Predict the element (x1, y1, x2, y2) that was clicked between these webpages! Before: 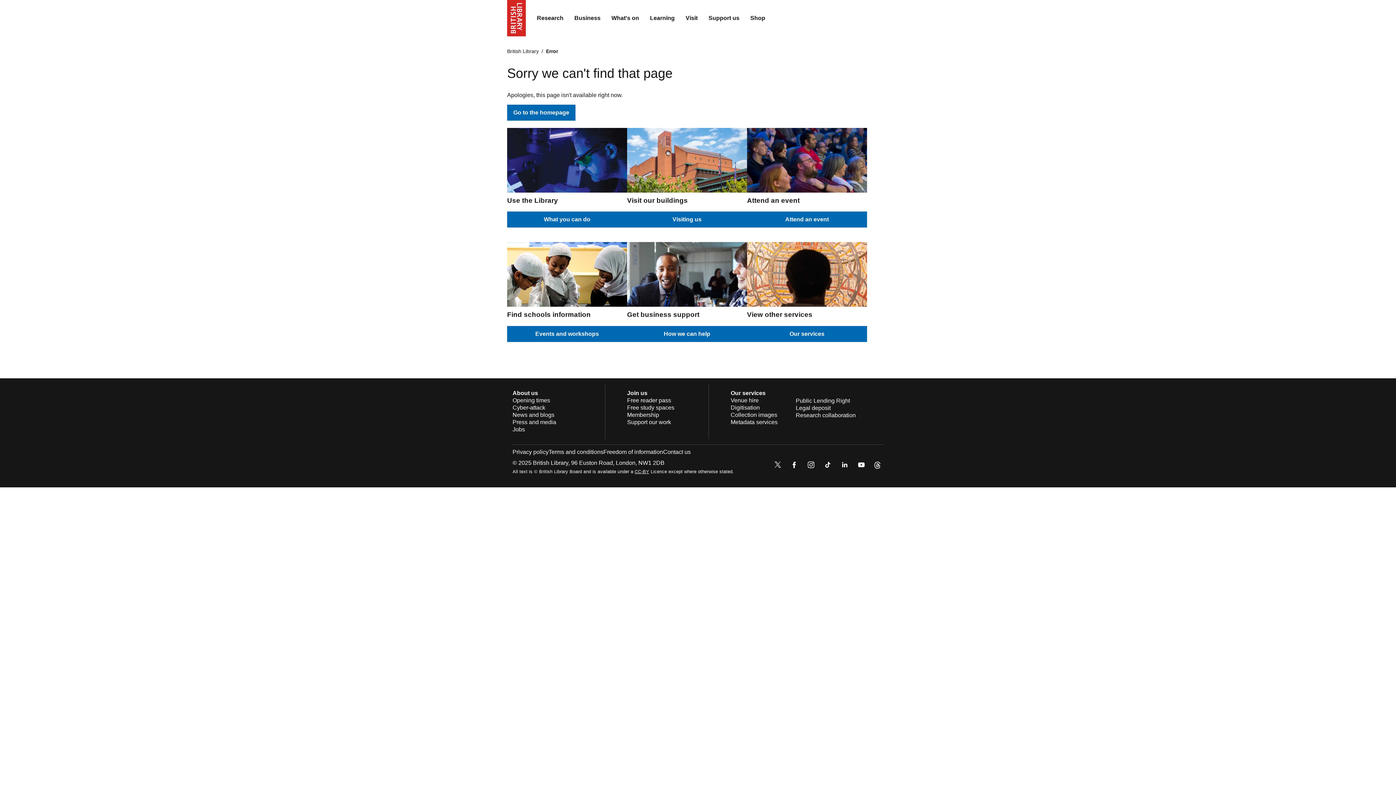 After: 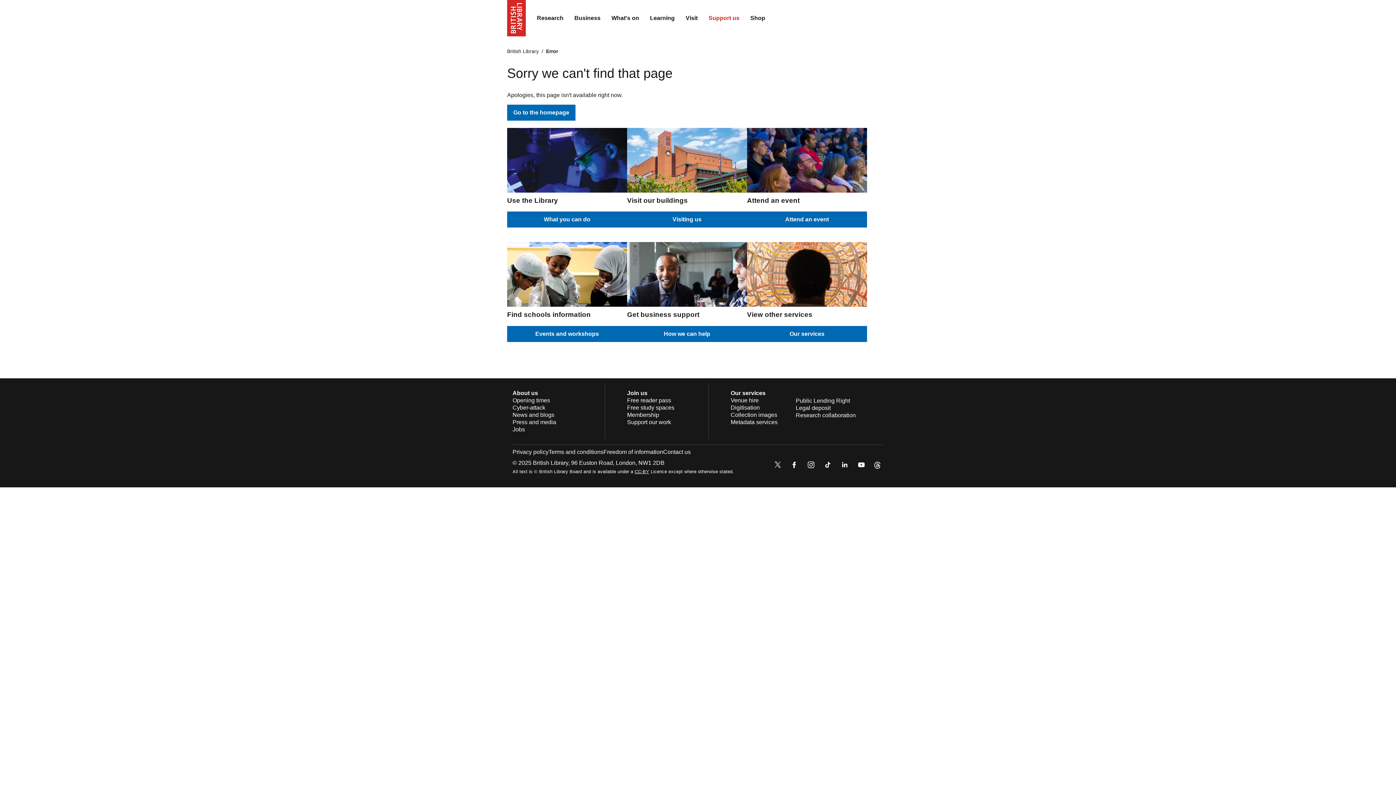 Action: label: Support us bbox: (703, 9, 745, 27)